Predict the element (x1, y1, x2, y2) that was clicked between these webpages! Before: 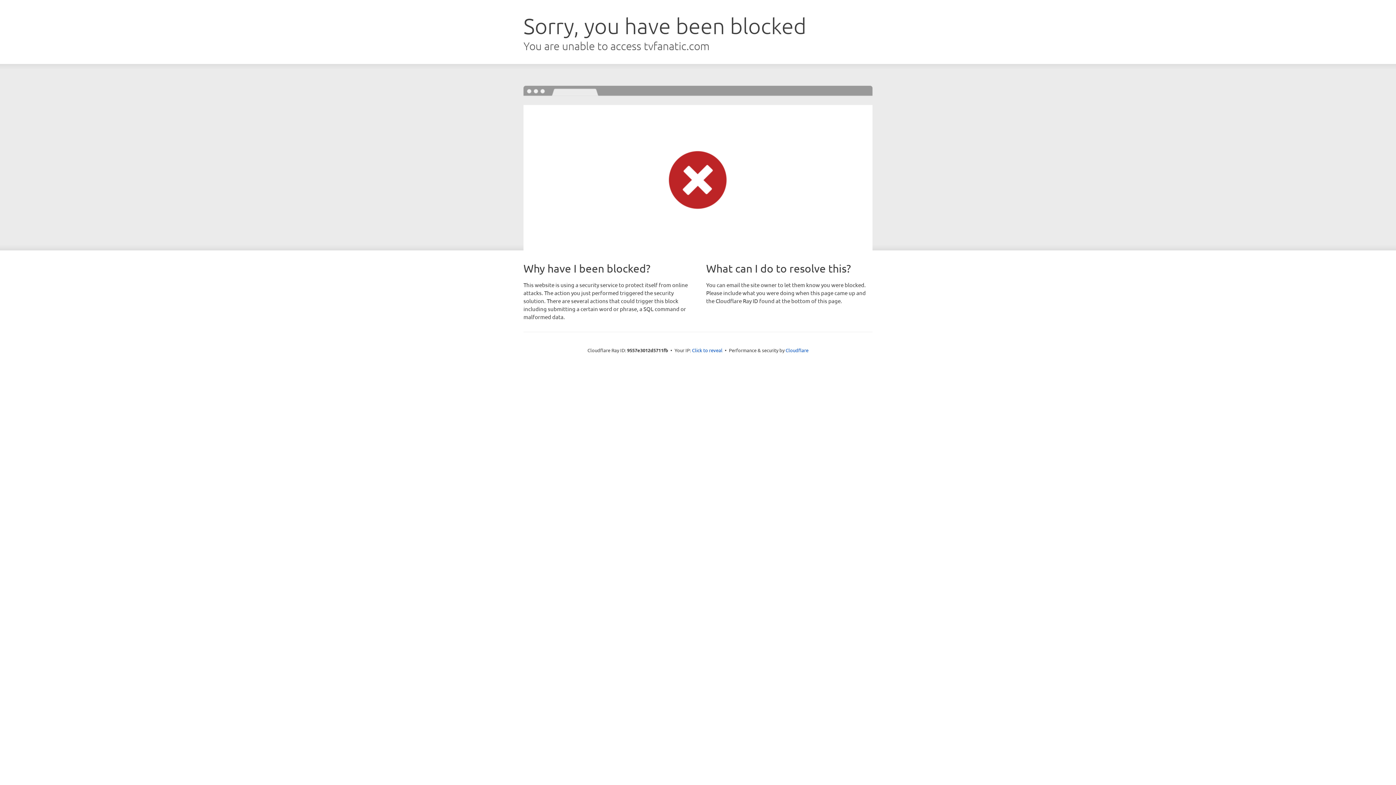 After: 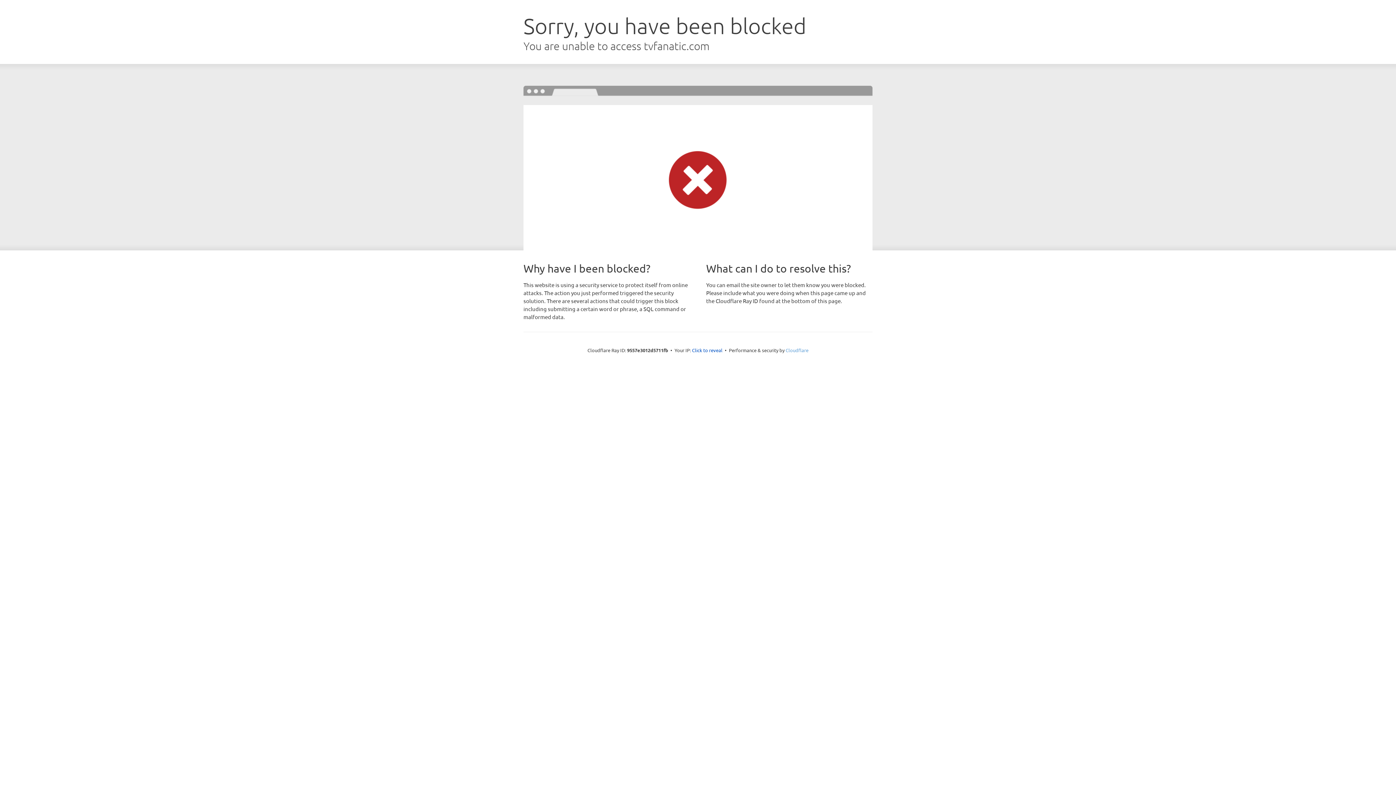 Action: bbox: (785, 347, 808, 353) label: Cloudflare